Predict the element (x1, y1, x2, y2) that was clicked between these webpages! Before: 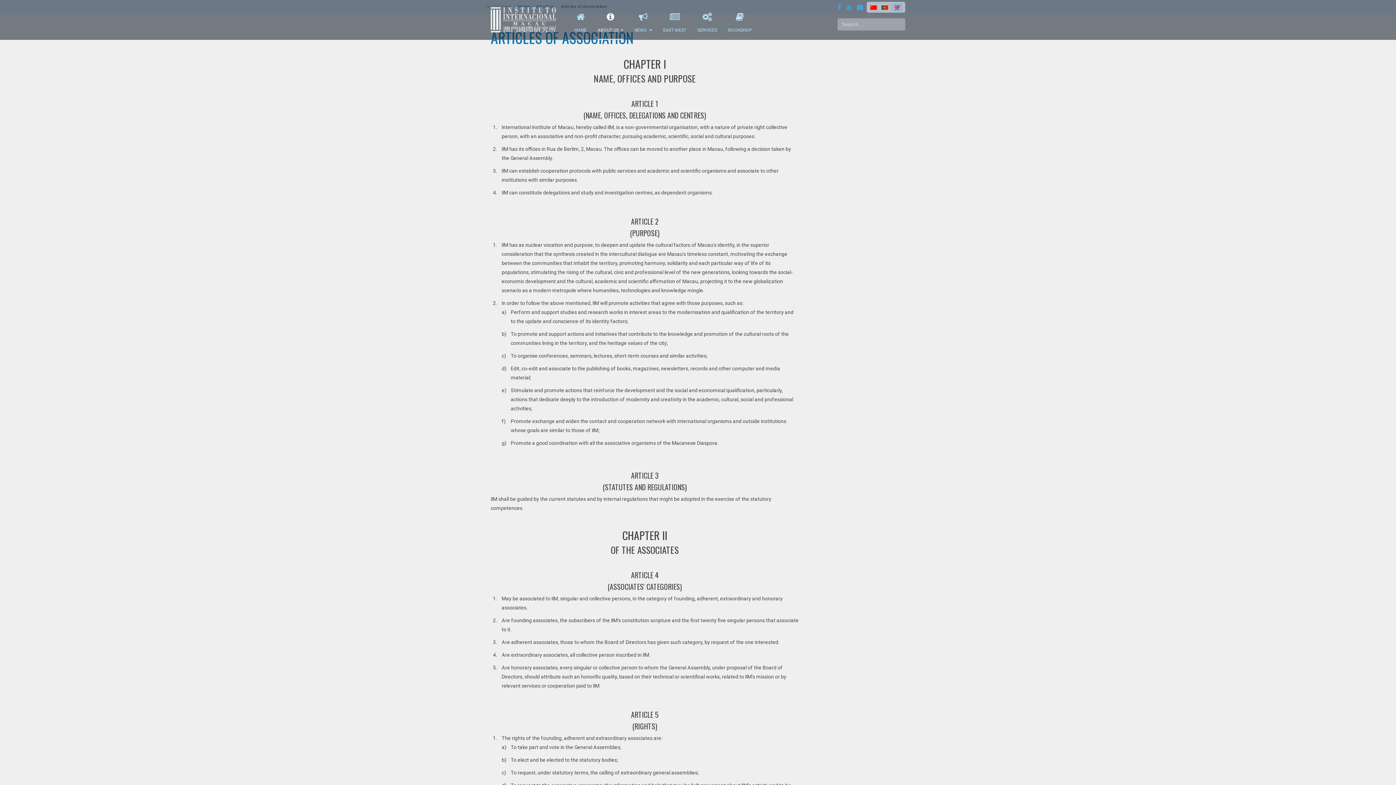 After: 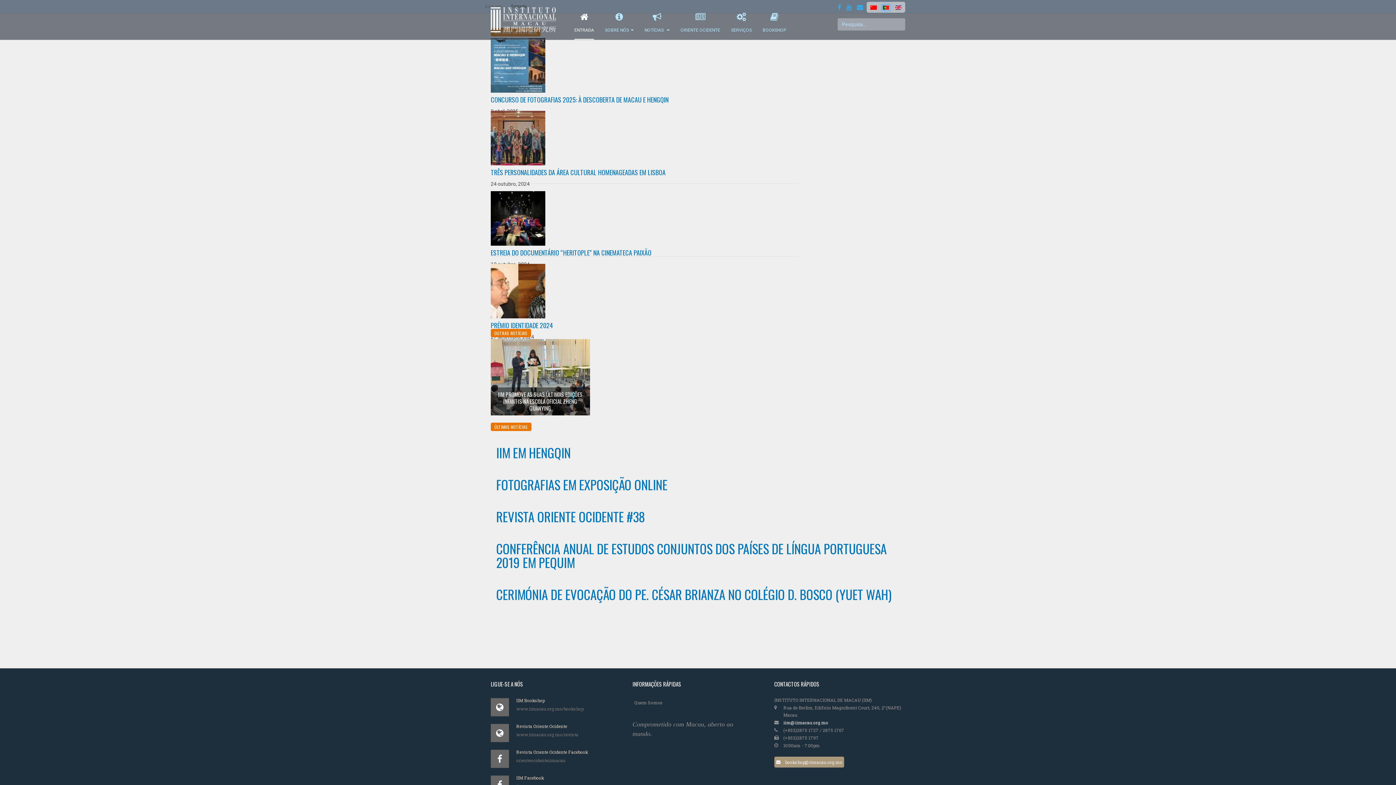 Action: bbox: (881, 4, 889, 9) label:  